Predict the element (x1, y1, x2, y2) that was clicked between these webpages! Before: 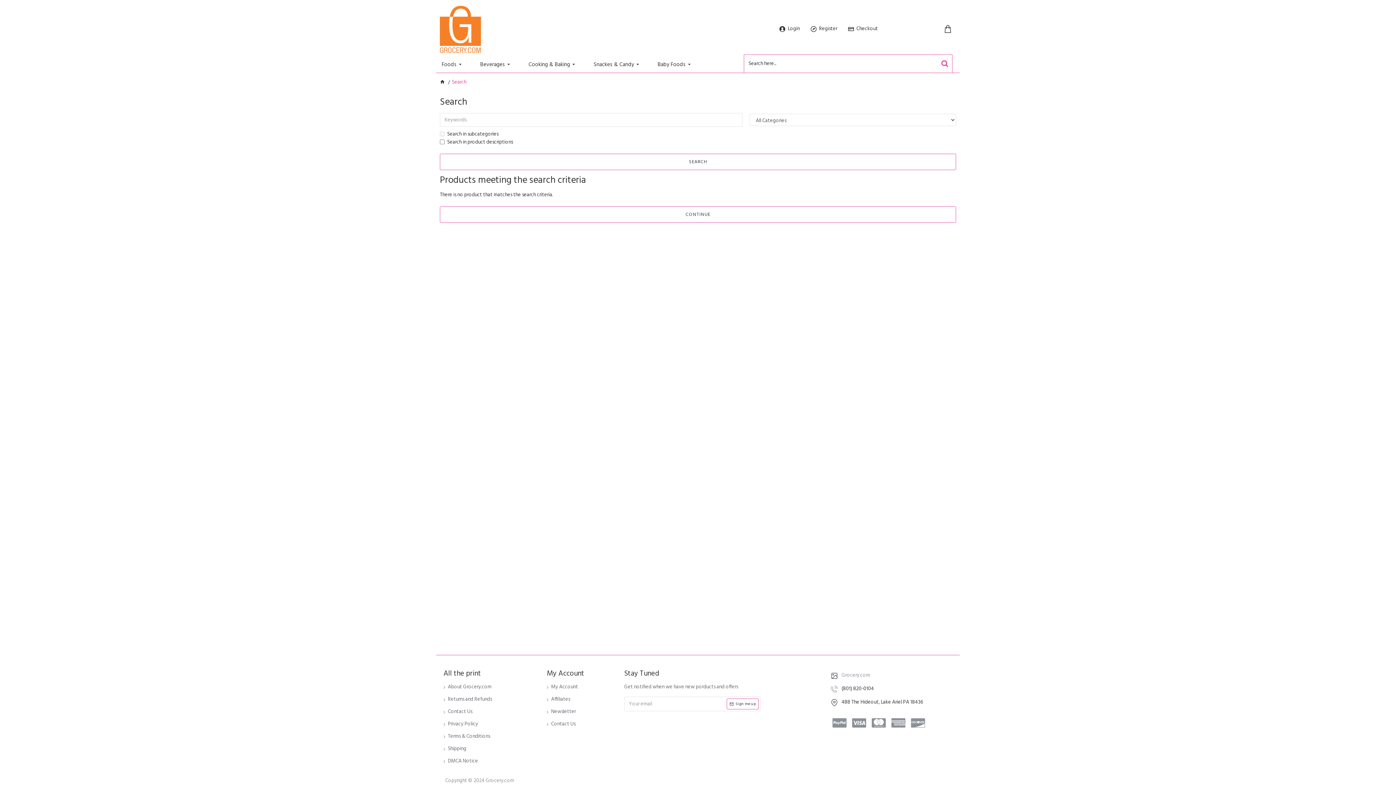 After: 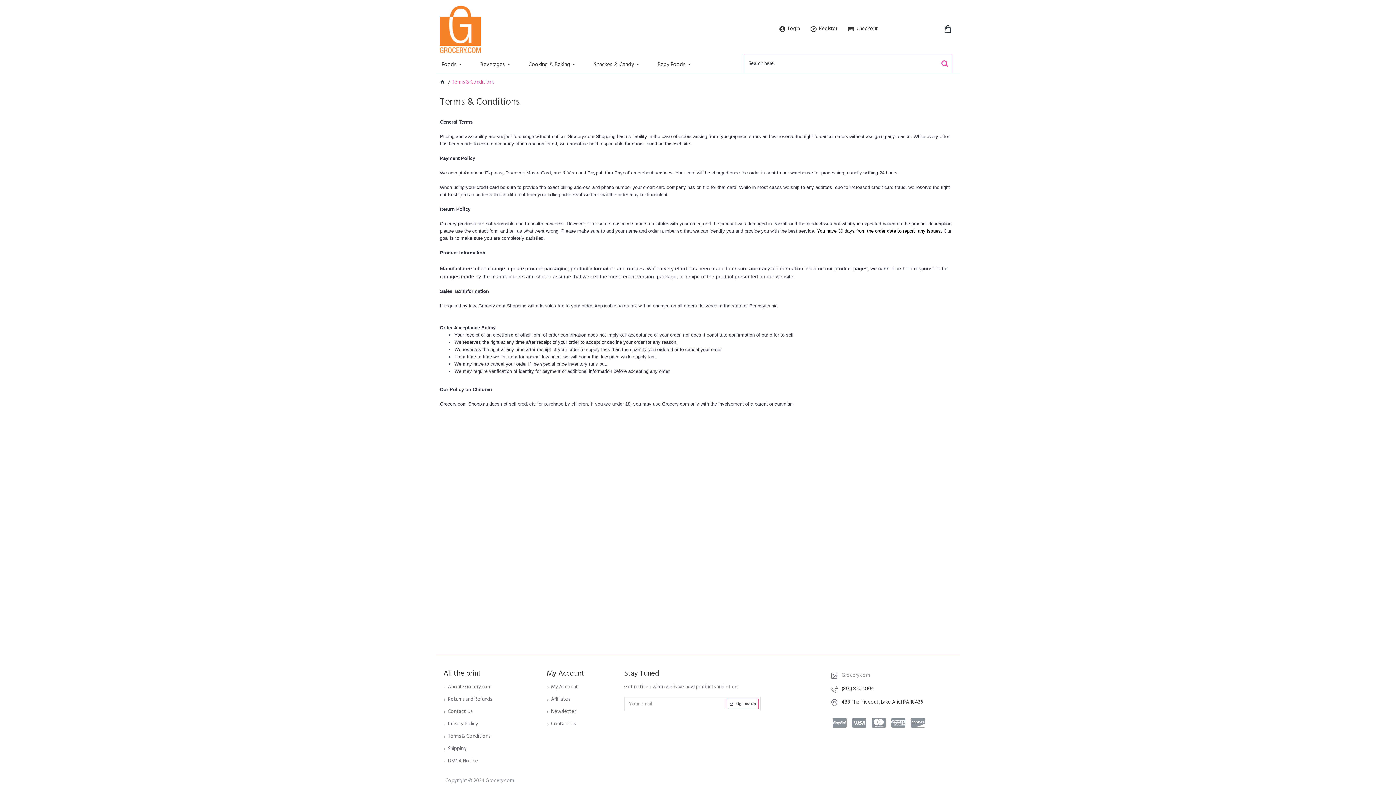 Action: label: Terms & Conditions bbox: (443, 733, 490, 745)